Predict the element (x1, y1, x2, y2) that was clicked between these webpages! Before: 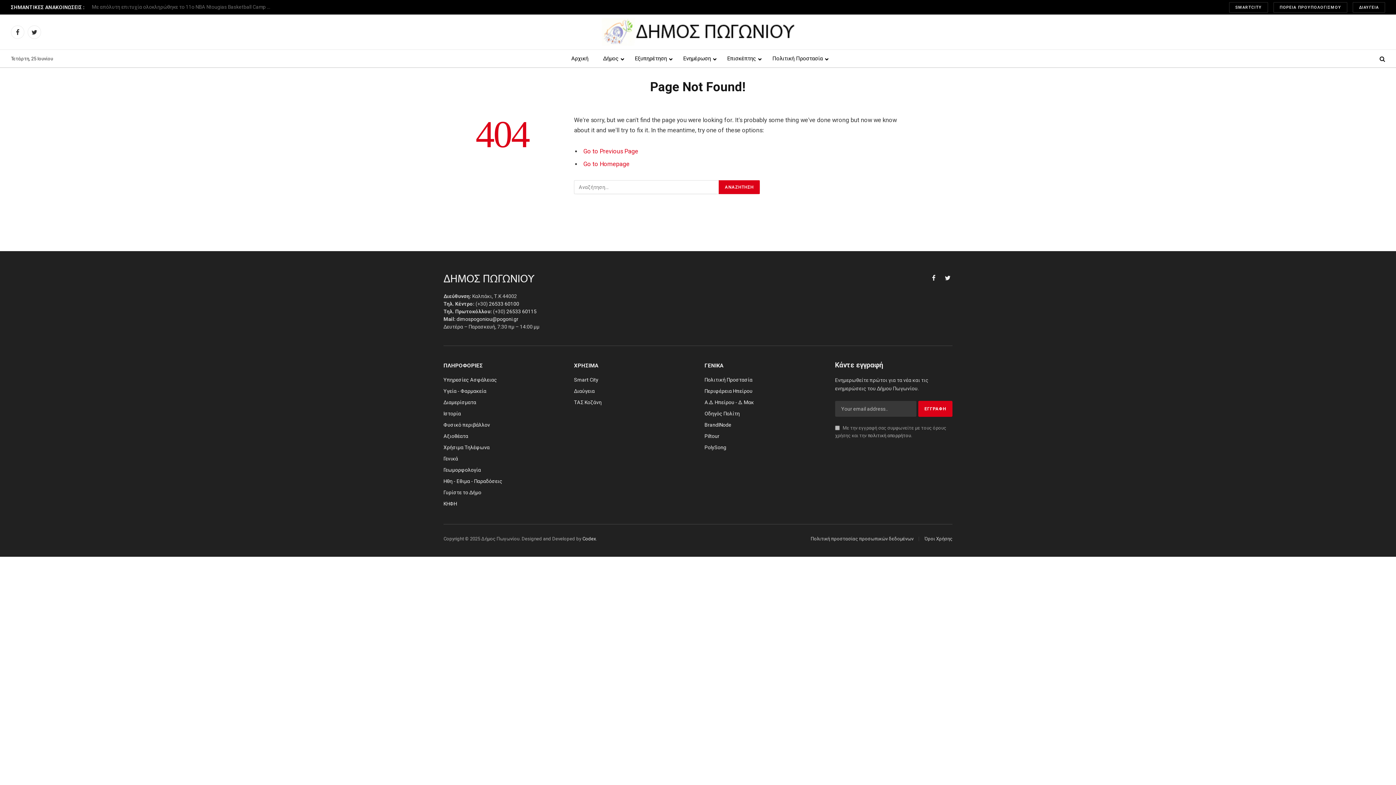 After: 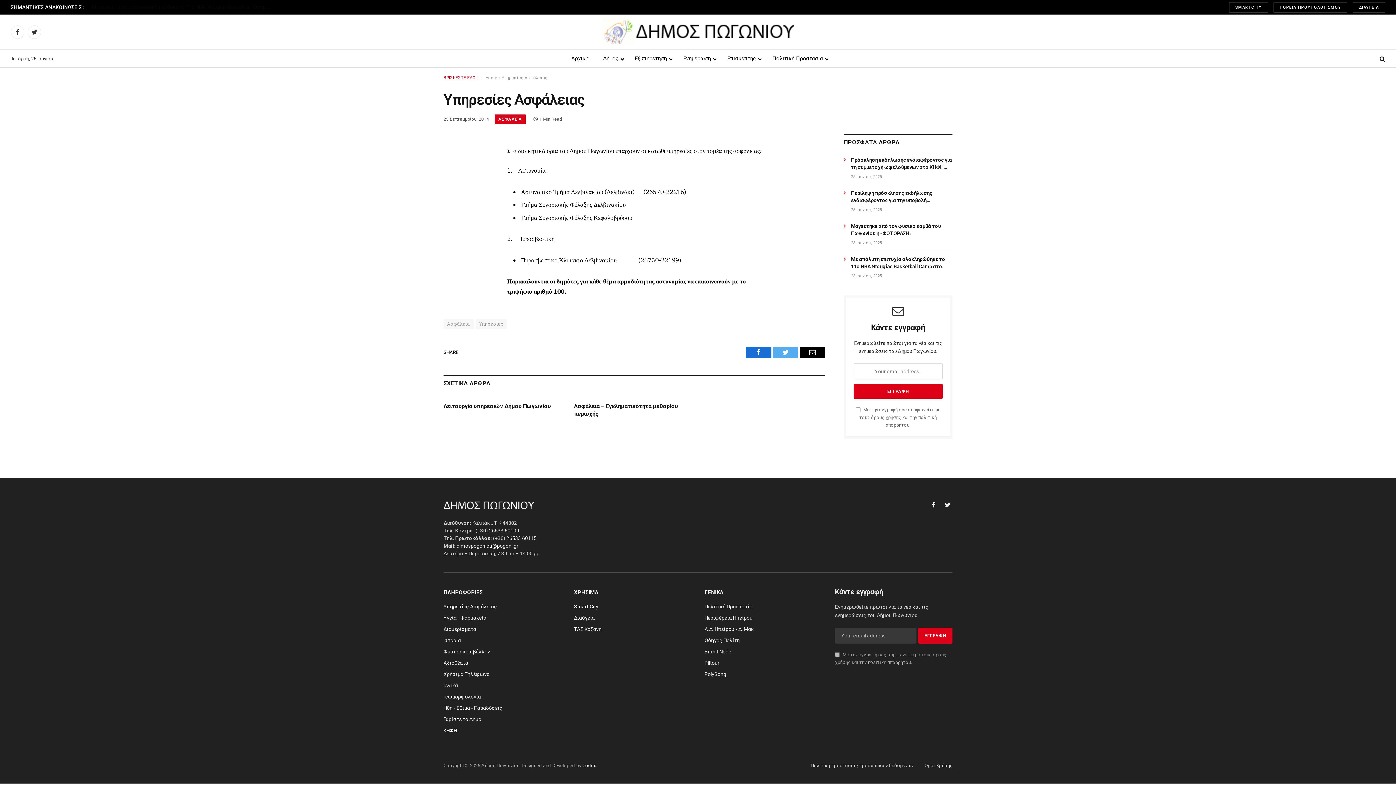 Action: bbox: (443, 377, 497, 382) label: Υπηρεσίες Ασφάλειας